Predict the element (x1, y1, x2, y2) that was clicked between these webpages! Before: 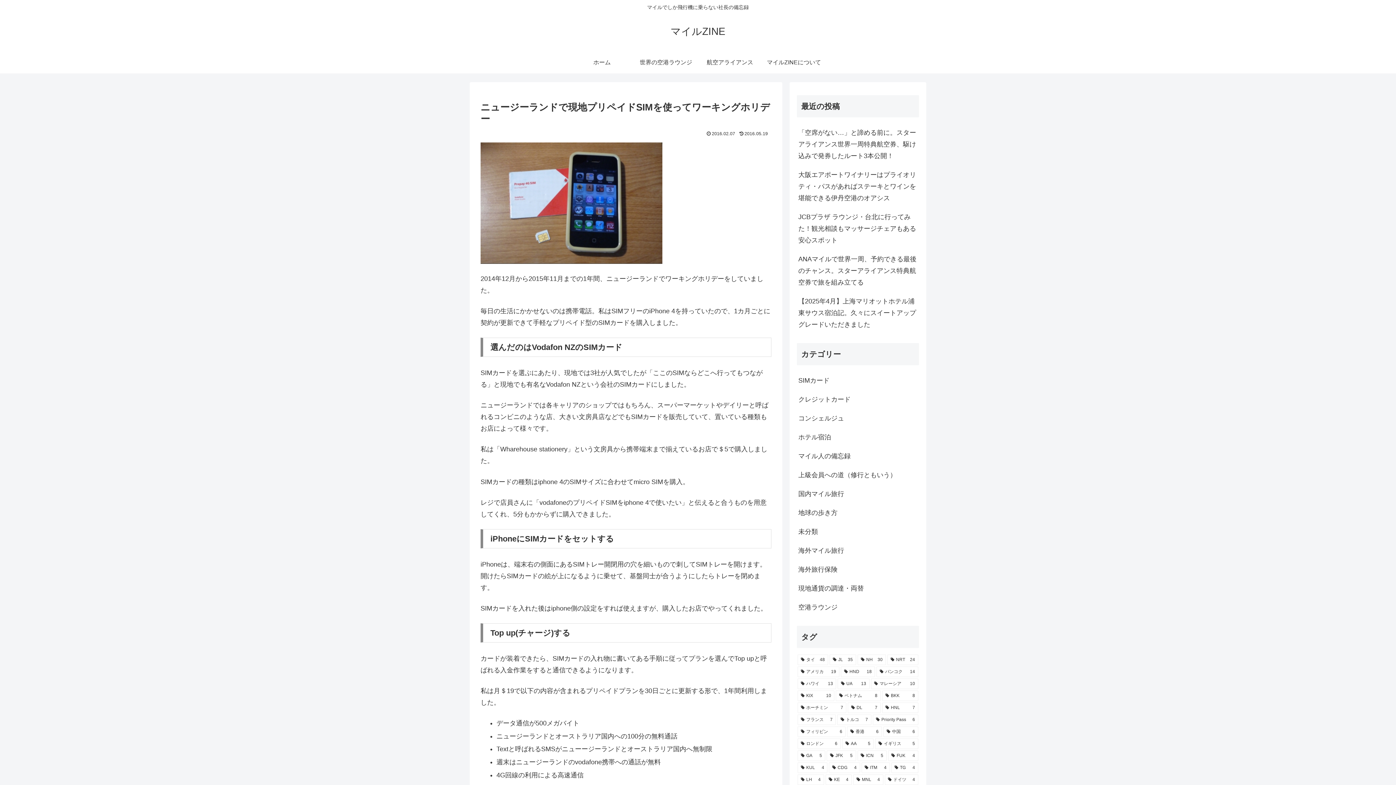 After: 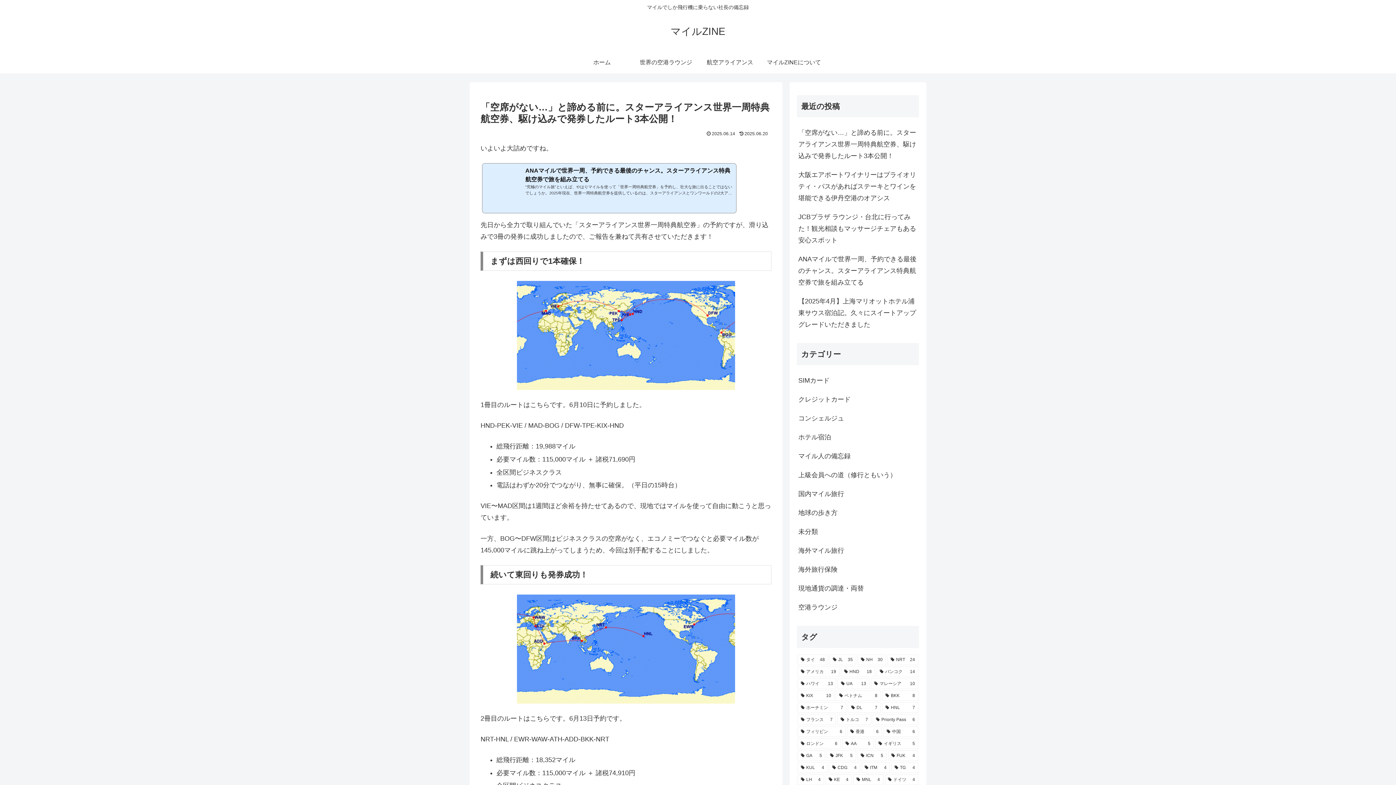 Action: bbox: (797, 123, 919, 165) label: 「空席がない…」と諦める前に。スターアライアンス世界一周特典航空券、駆け込みで発券したルート3本公開！